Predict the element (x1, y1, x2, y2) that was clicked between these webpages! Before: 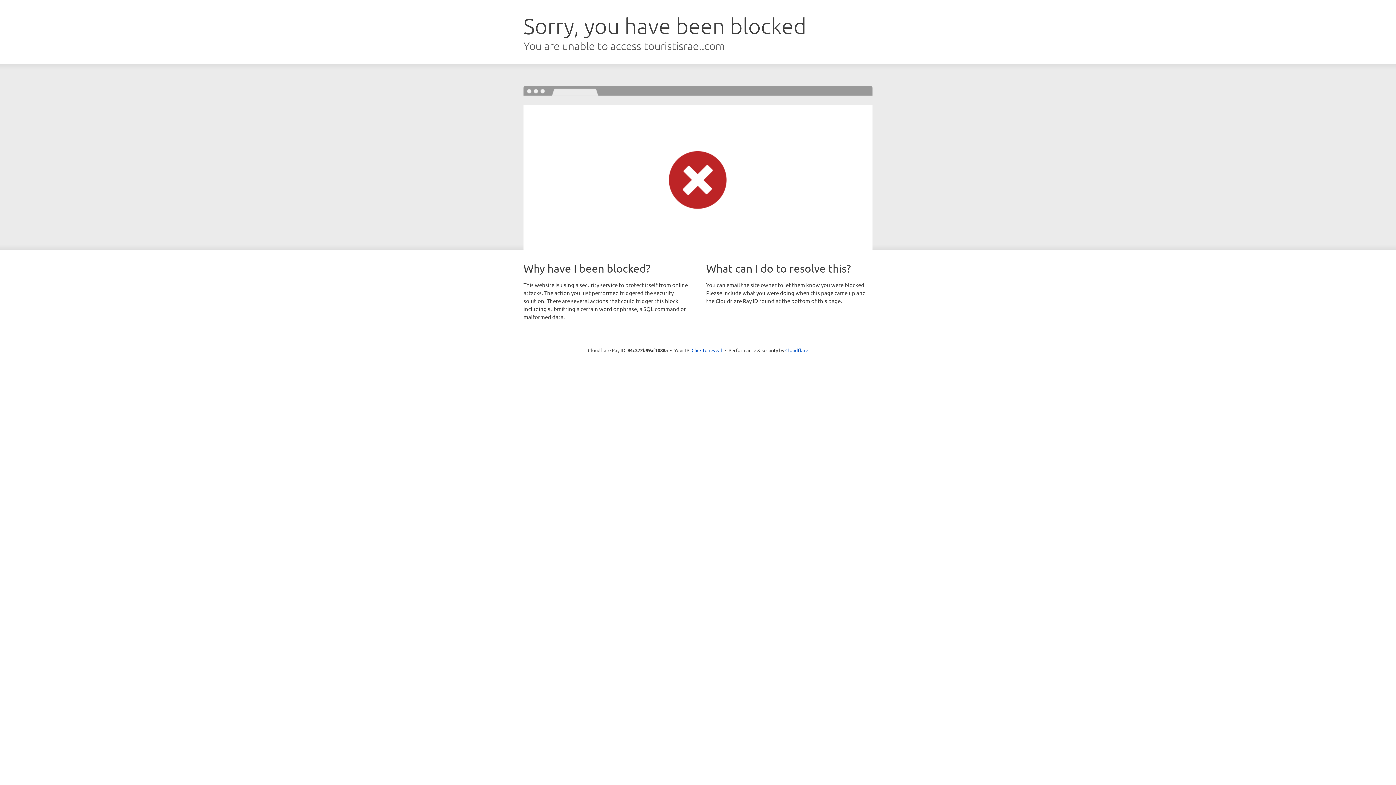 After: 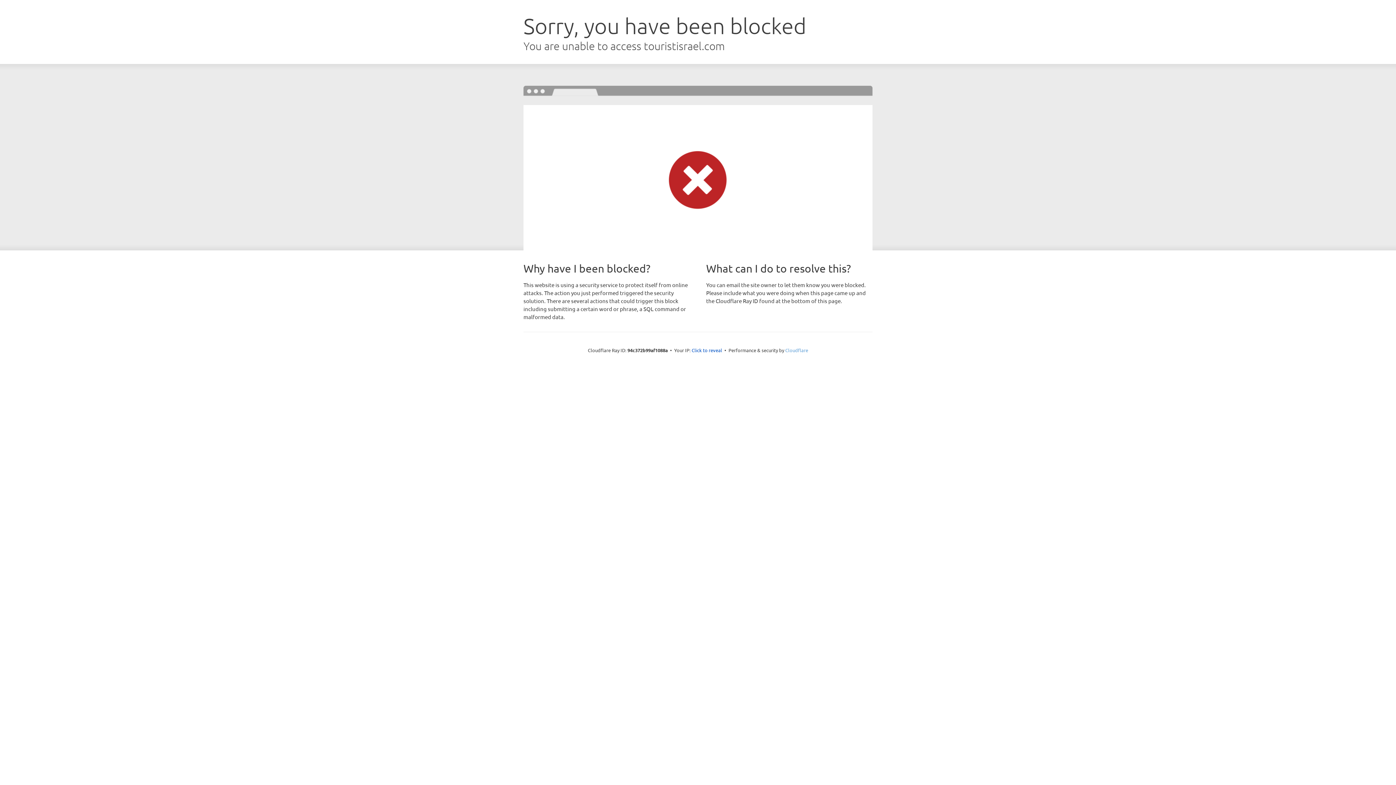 Action: bbox: (785, 347, 808, 353) label: Cloudflare